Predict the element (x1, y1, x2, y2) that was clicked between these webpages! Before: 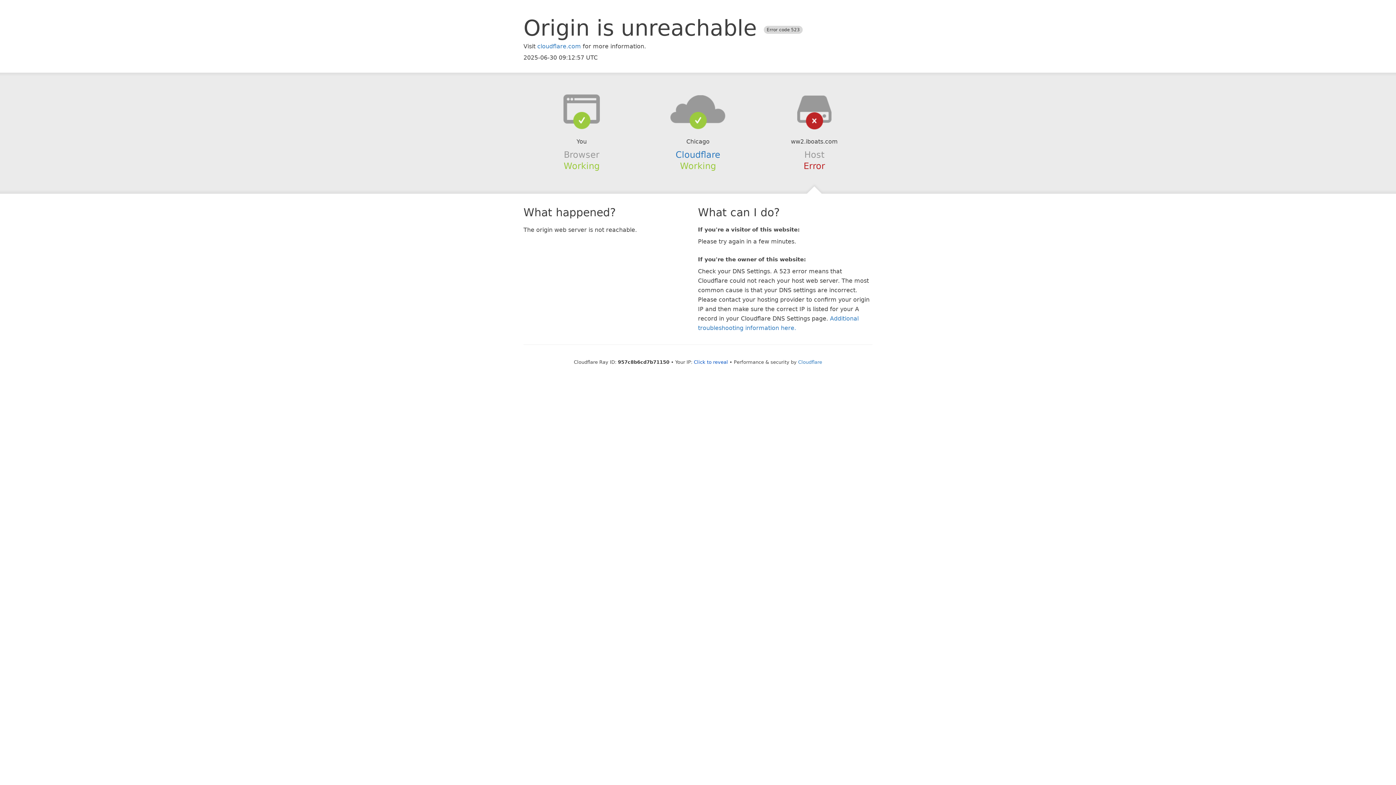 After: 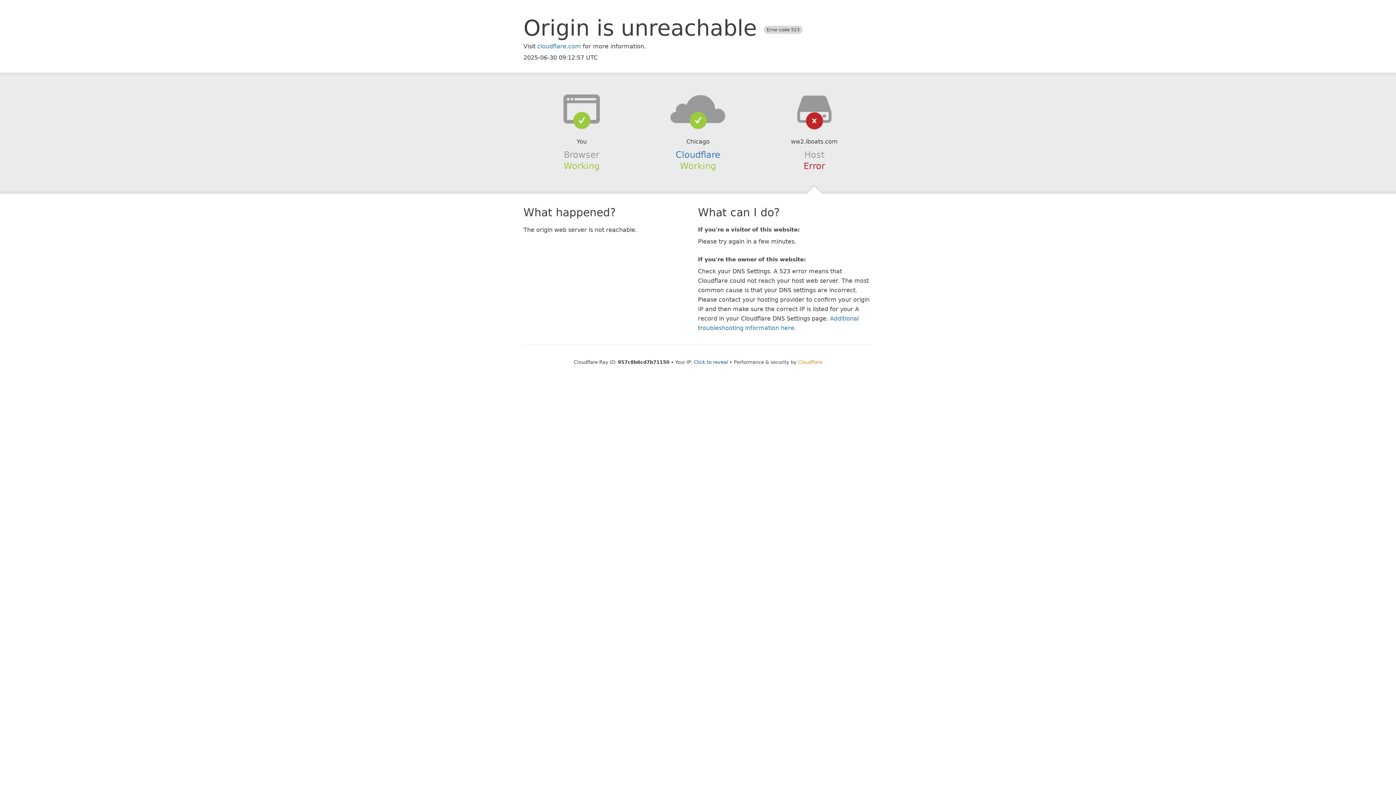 Action: bbox: (798, 359, 822, 364) label: Cloudflare